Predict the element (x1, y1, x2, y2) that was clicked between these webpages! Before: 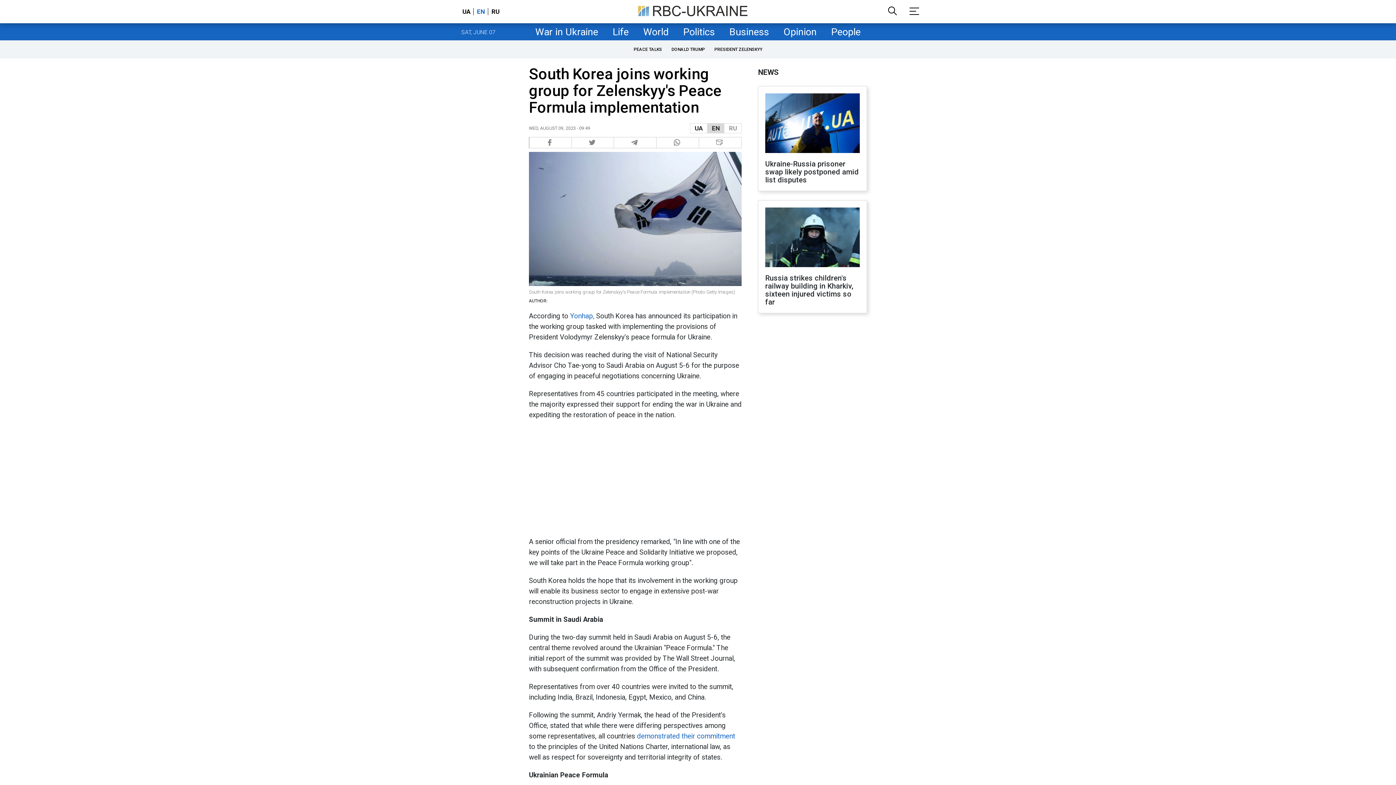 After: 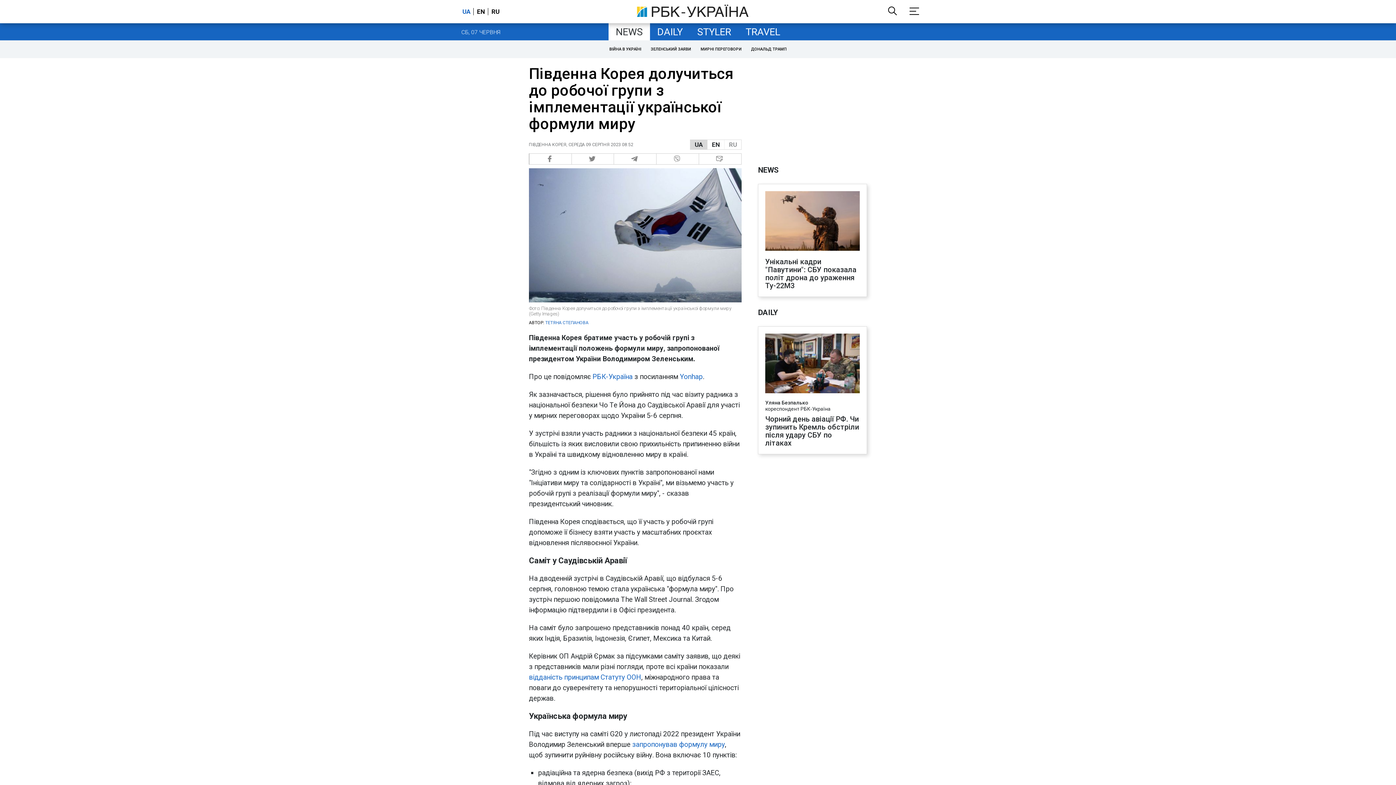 Action: label: UA bbox: (462, 8, 472, 15)